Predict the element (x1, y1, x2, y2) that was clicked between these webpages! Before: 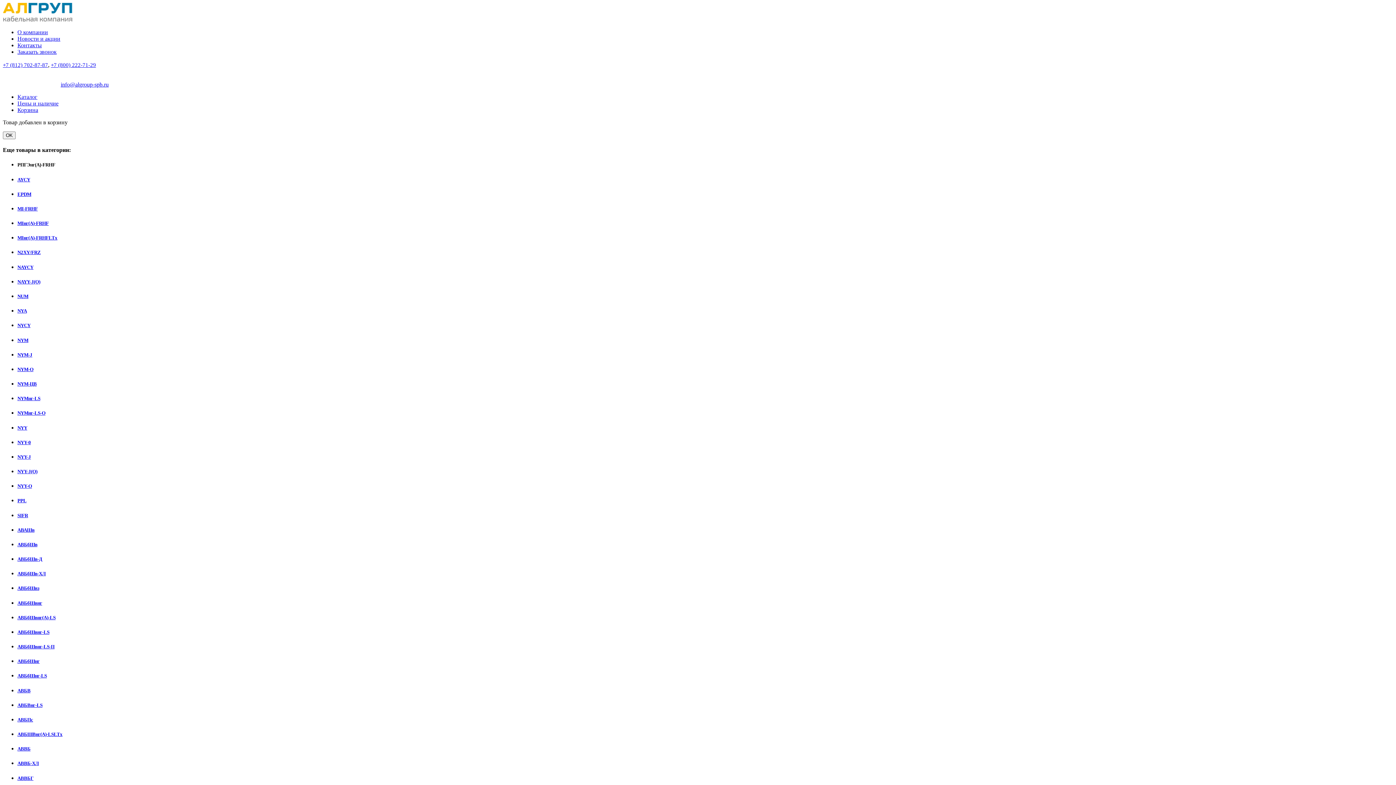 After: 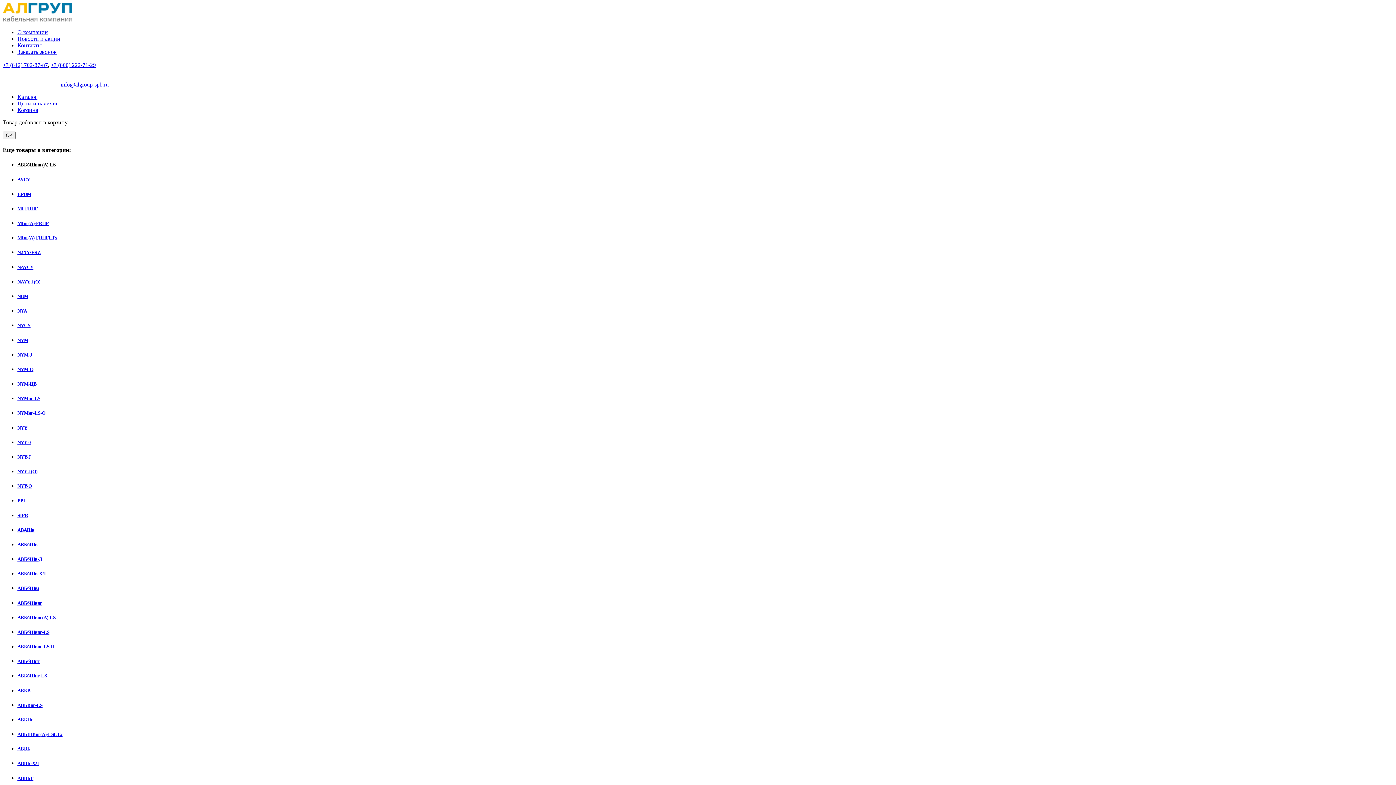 Action: label: АВБбШвнг(А)-LS bbox: (17, 615, 55, 620)